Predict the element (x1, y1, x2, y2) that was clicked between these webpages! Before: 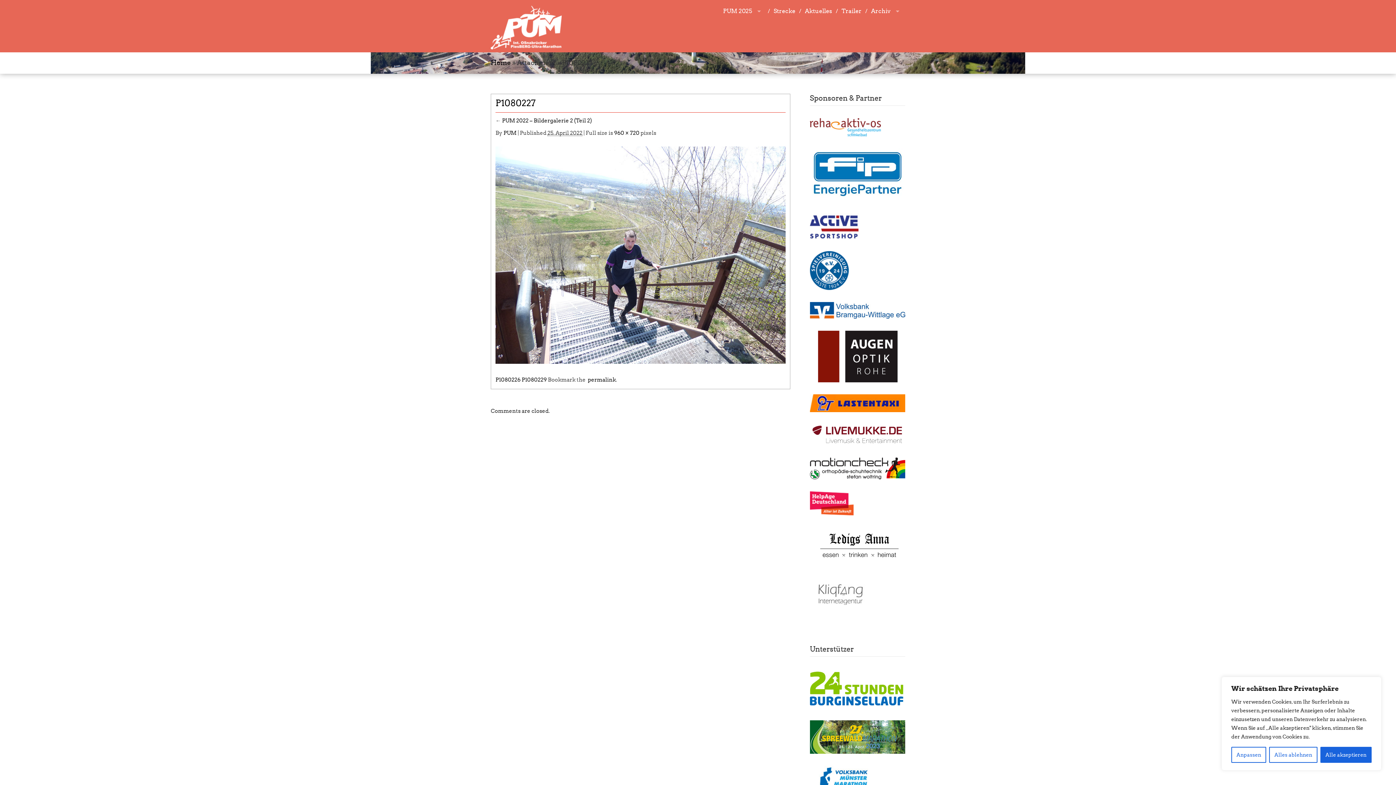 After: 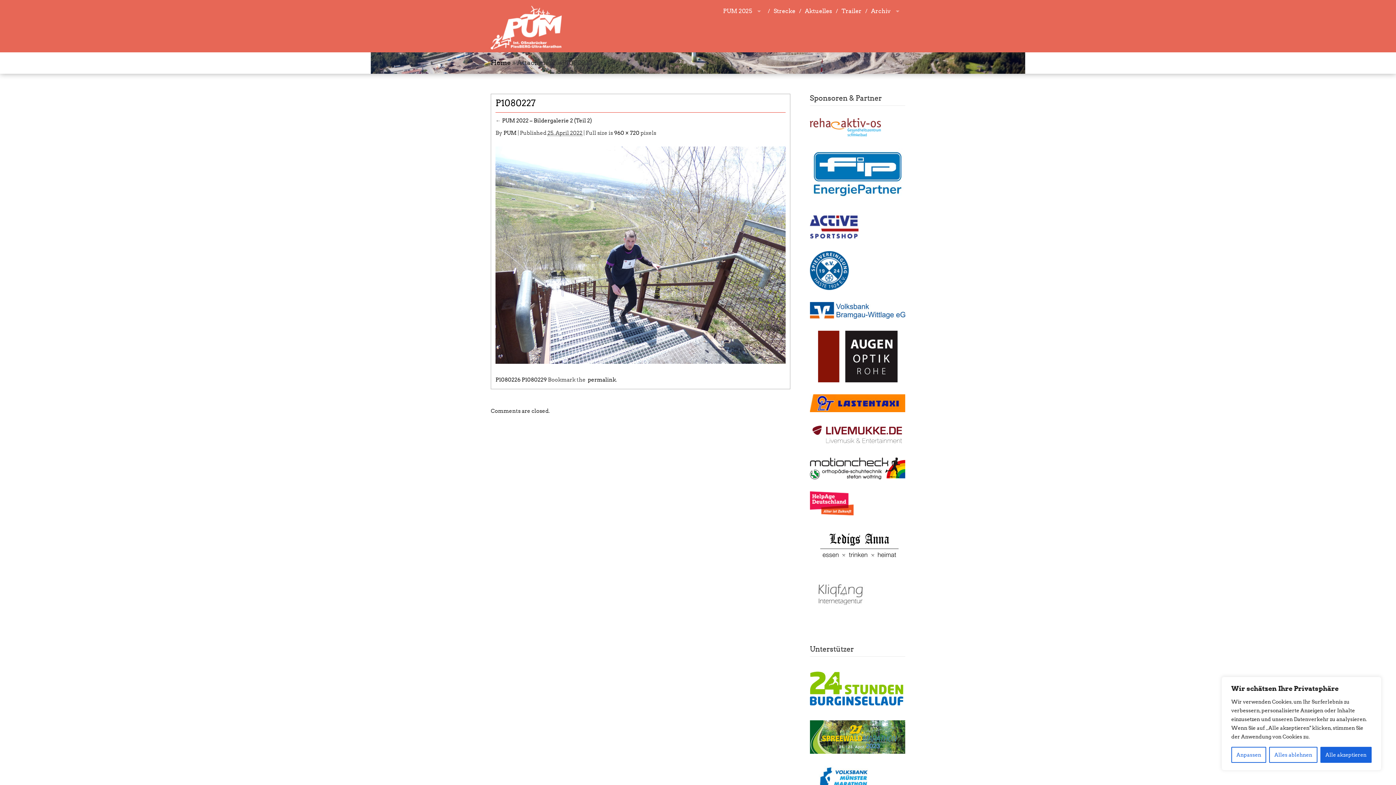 Action: bbox: (810, 377, 905, 383)